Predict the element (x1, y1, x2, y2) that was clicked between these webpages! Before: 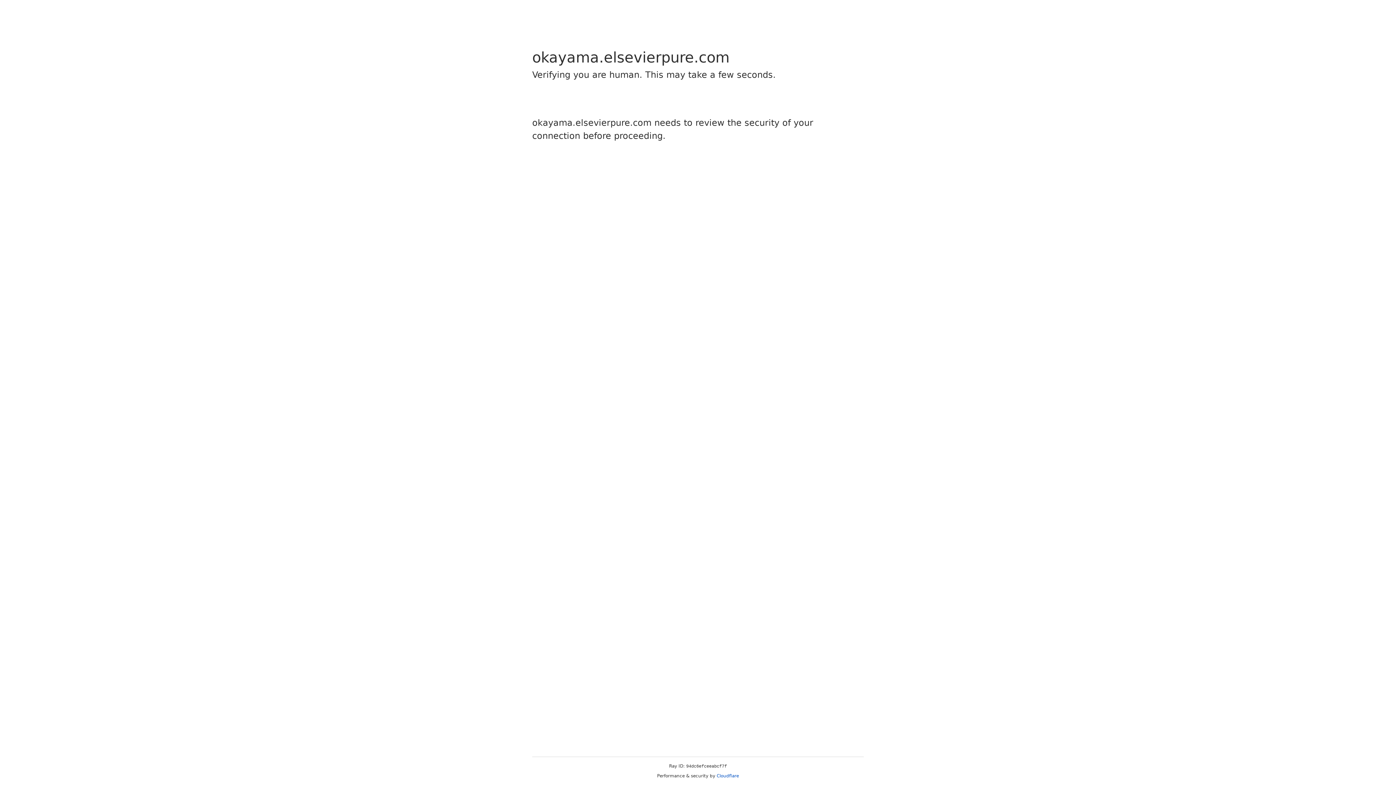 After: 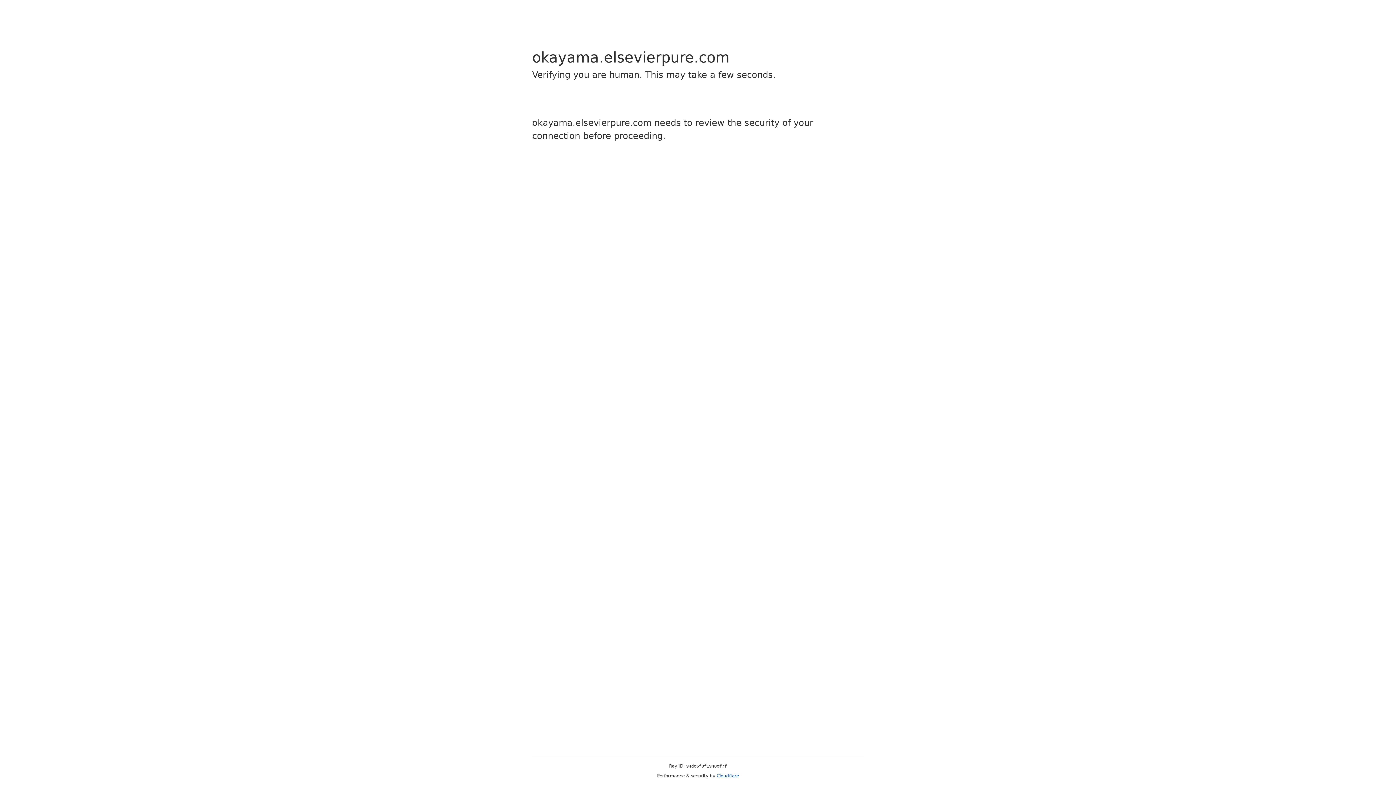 Action: bbox: (716, 773, 739, 778) label: Cloudflare